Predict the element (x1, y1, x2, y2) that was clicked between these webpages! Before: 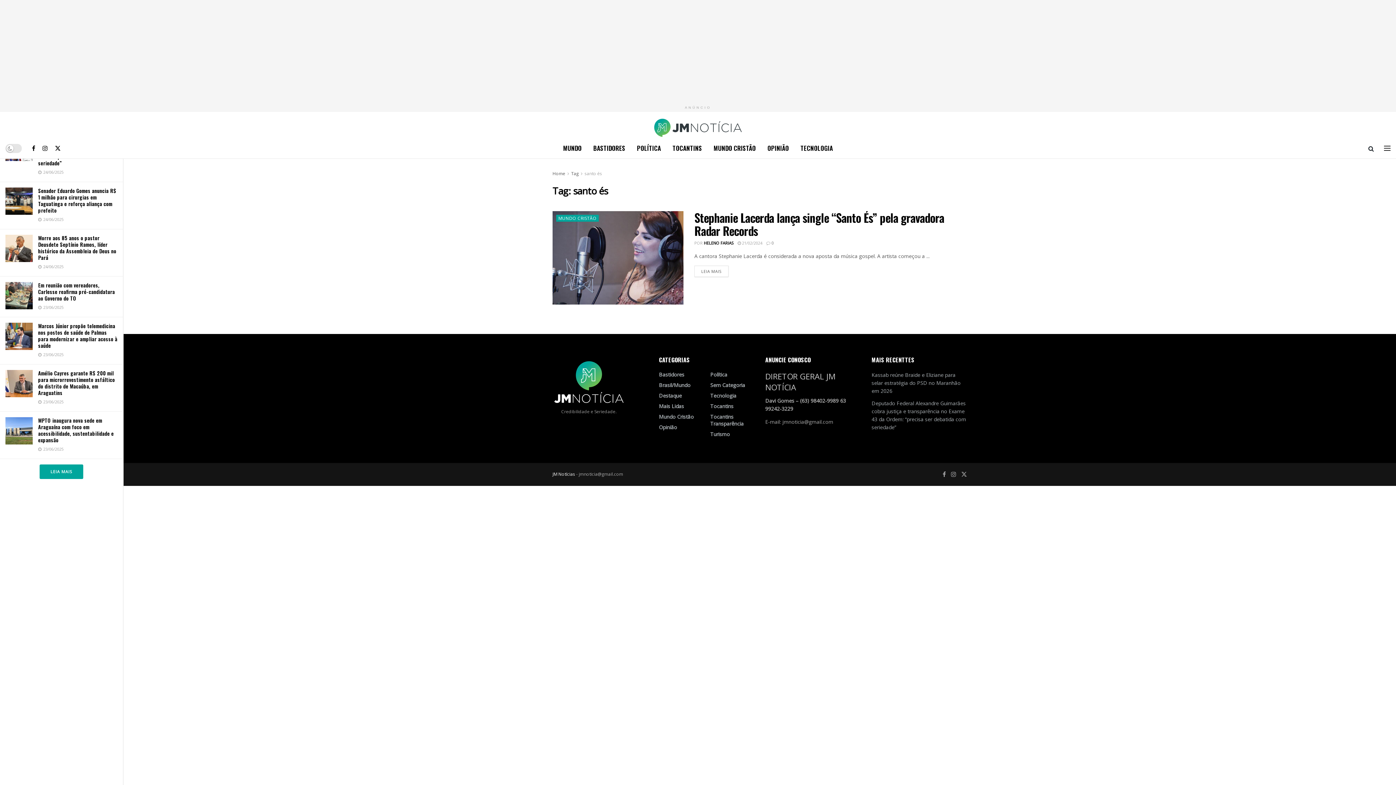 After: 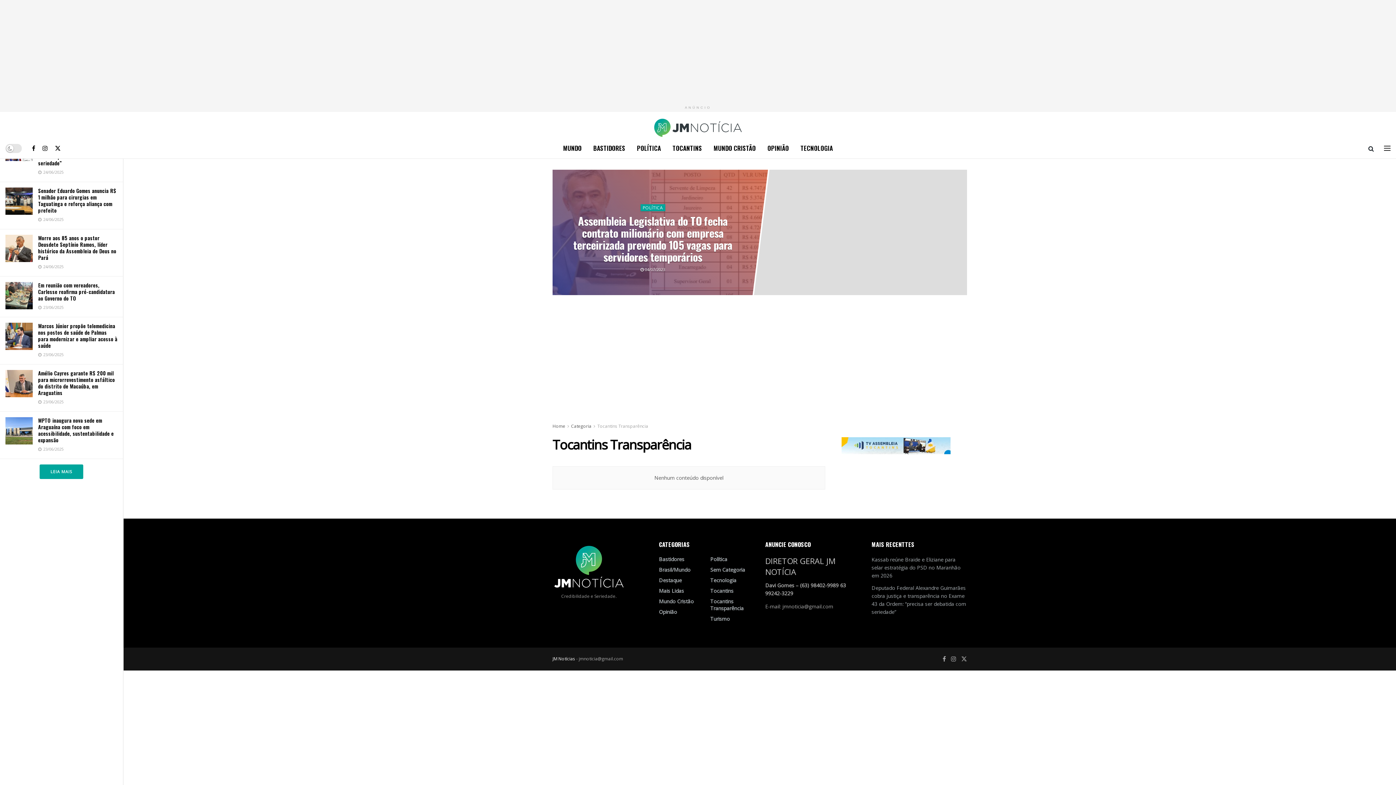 Action: label: Tocantins Transparência bbox: (710, 413, 754, 427)